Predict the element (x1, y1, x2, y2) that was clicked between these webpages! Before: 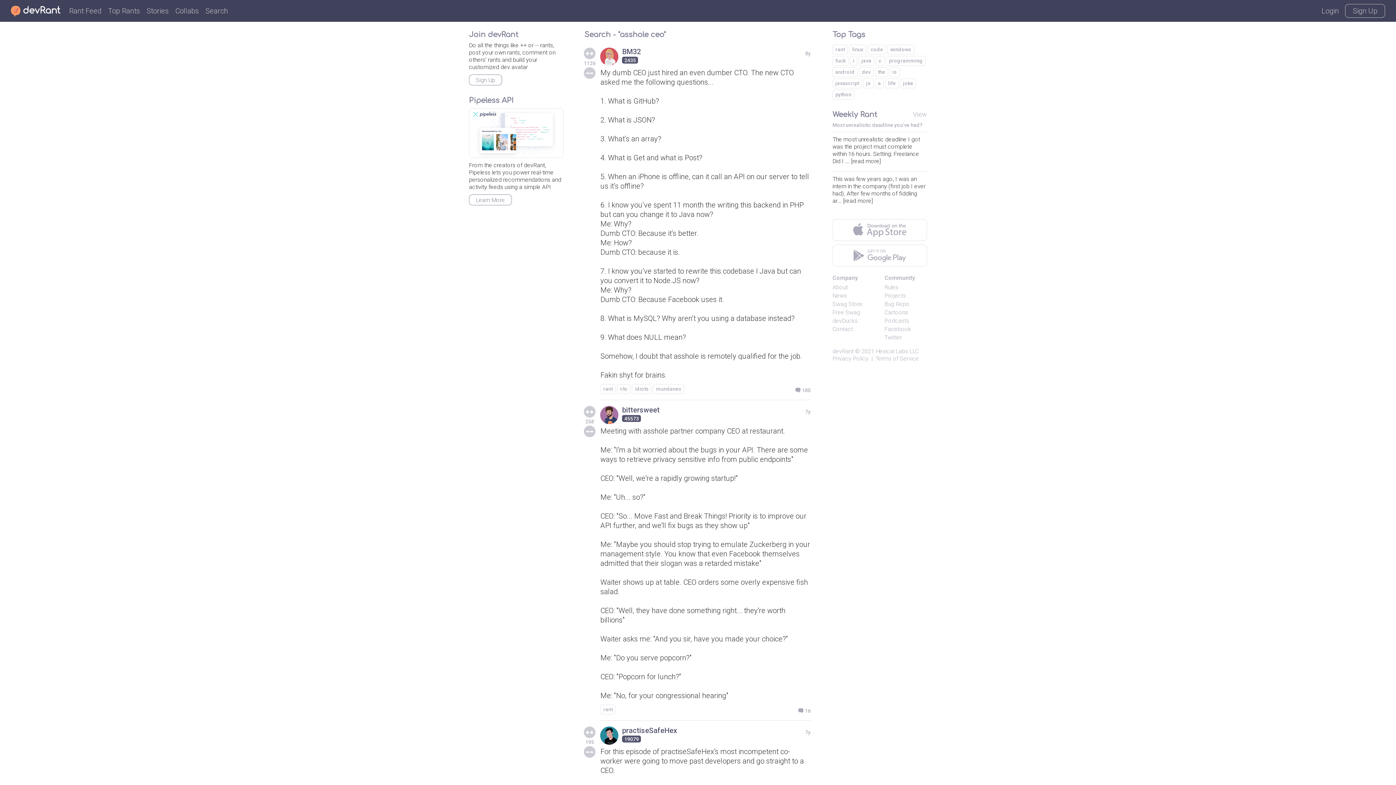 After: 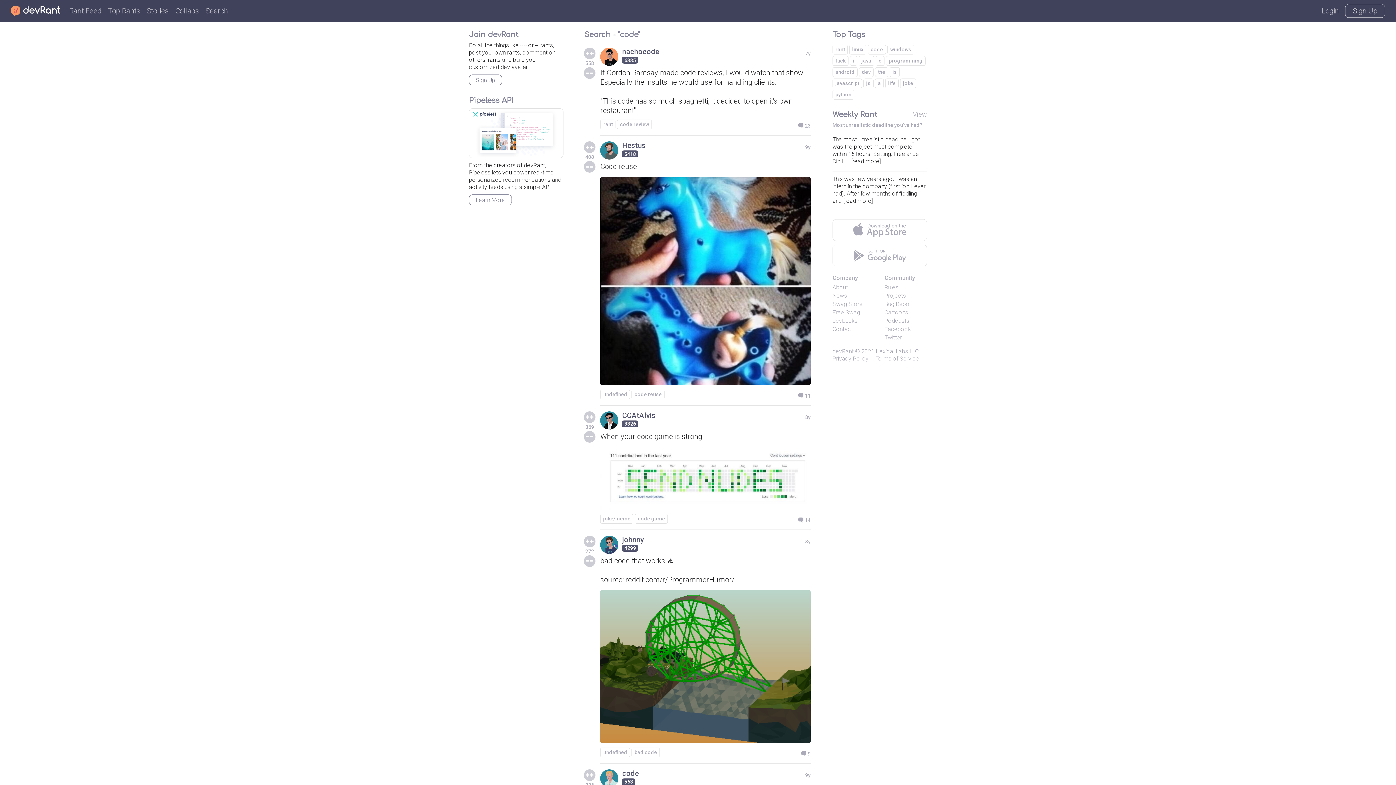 Action: label: code bbox: (868, 44, 886, 54)